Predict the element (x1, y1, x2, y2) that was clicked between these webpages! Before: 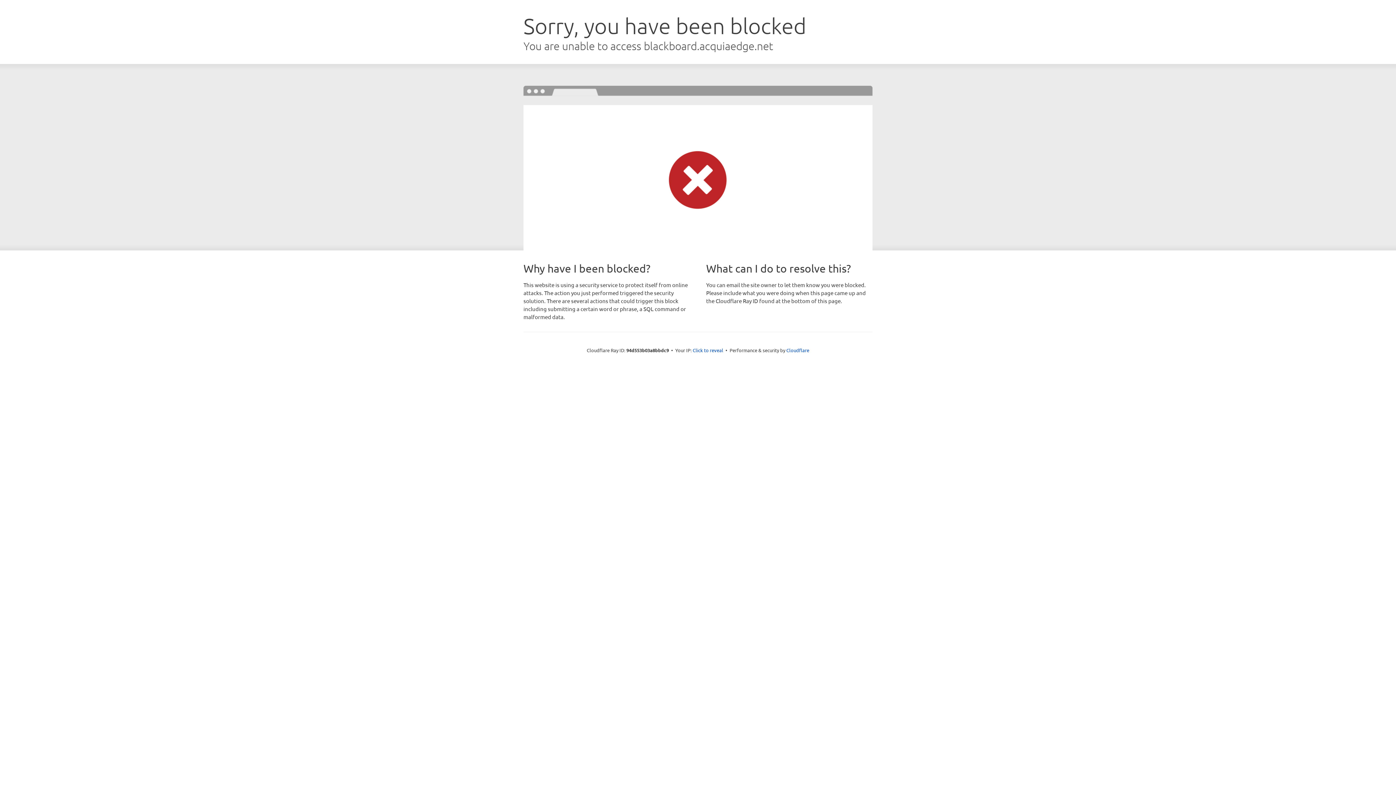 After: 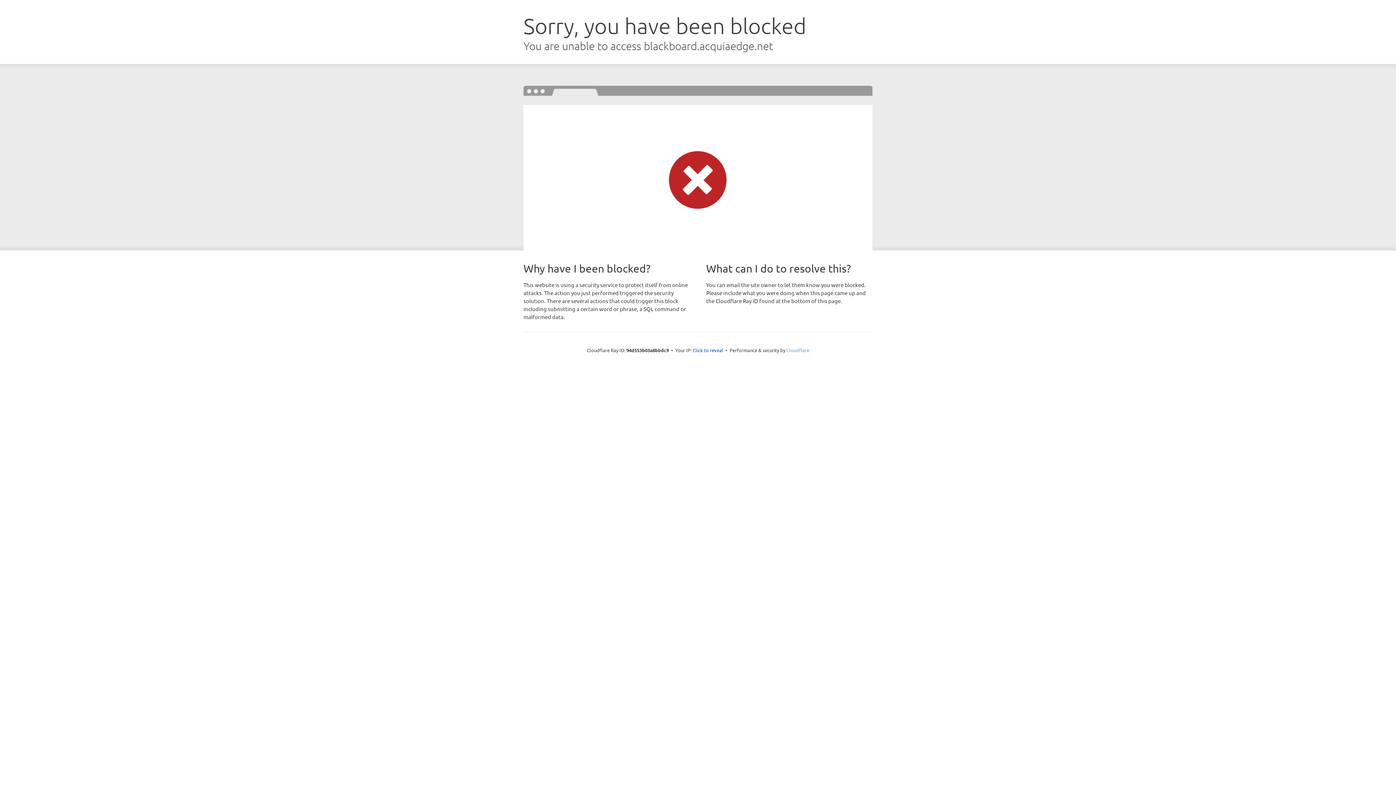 Action: label: Cloudflare bbox: (786, 347, 809, 353)